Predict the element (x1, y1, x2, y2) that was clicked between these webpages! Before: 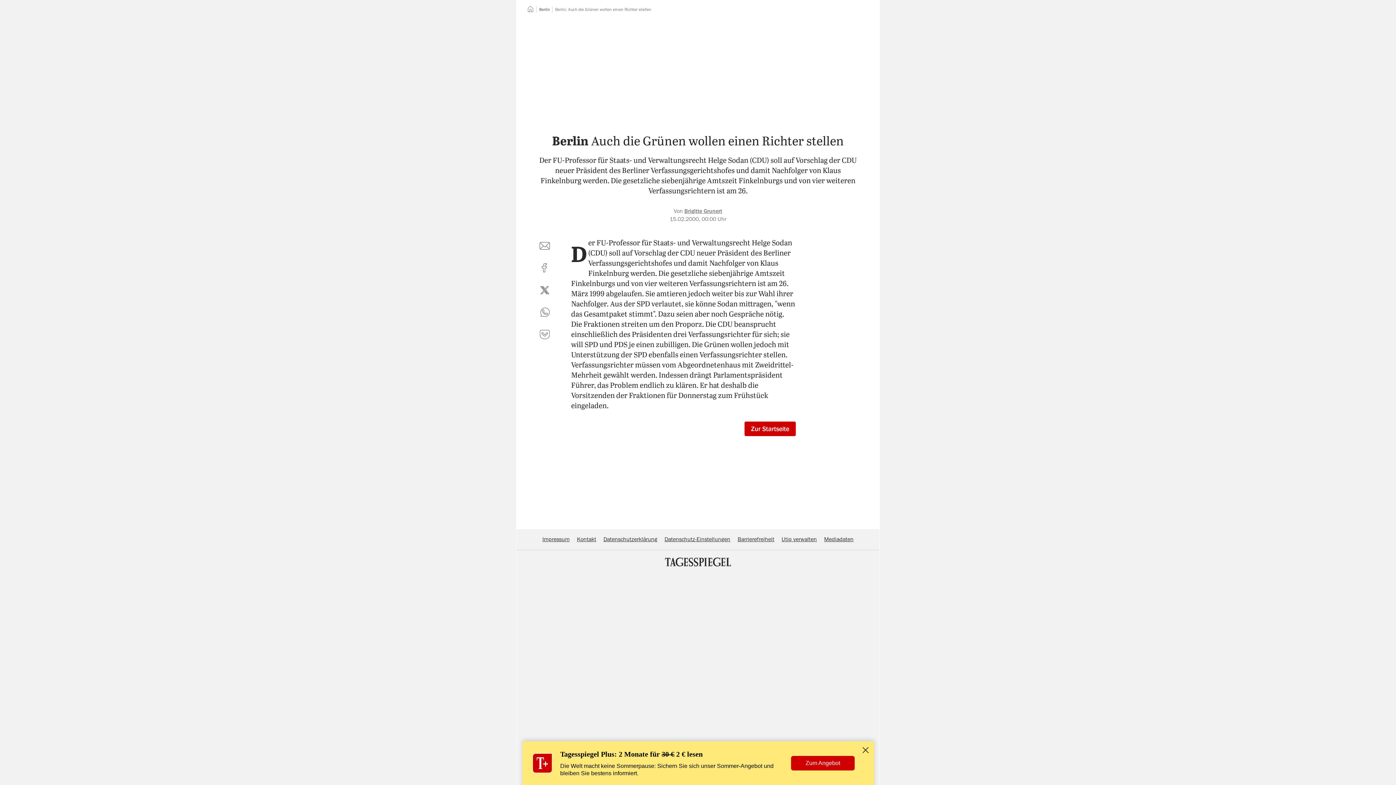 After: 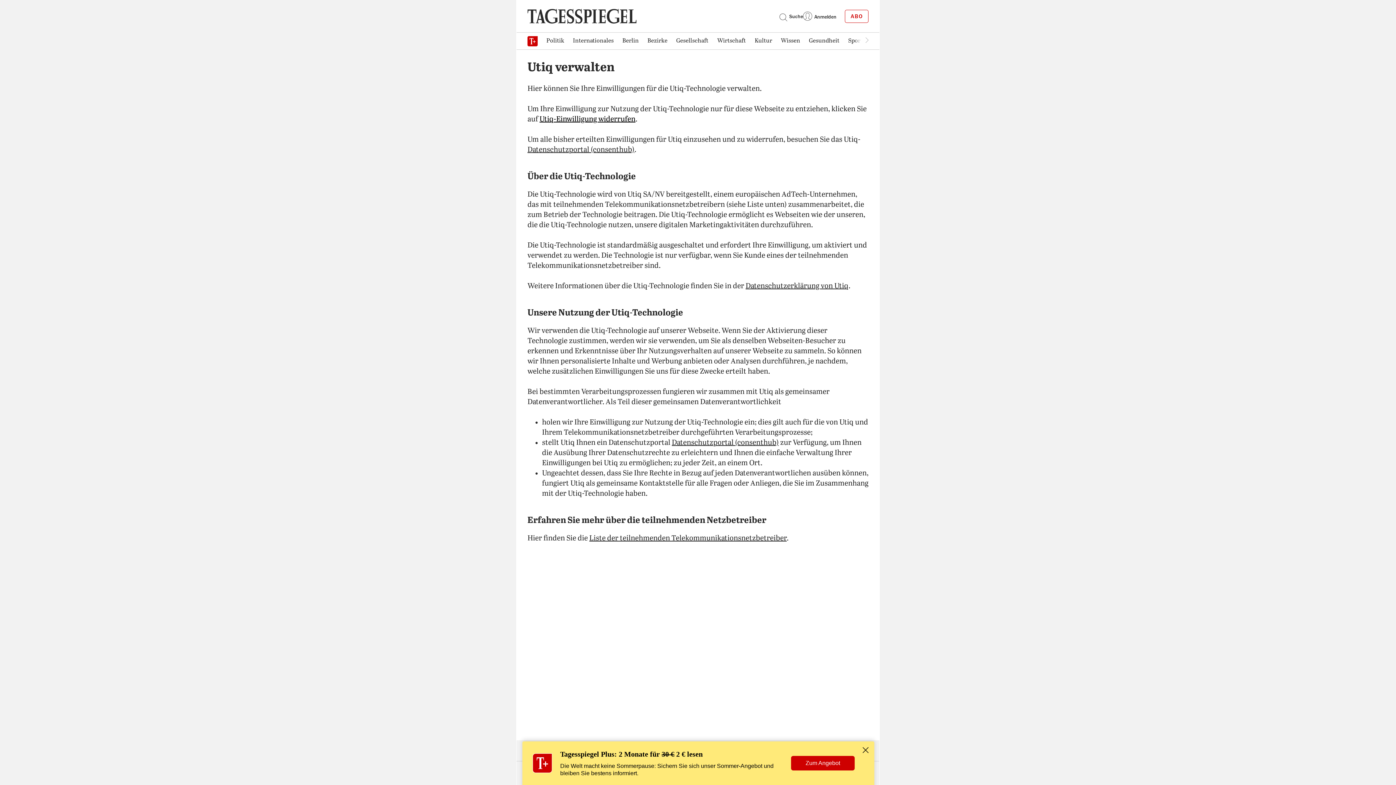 Action: label: Utiq verwalten bbox: (781, 536, 817, 542)